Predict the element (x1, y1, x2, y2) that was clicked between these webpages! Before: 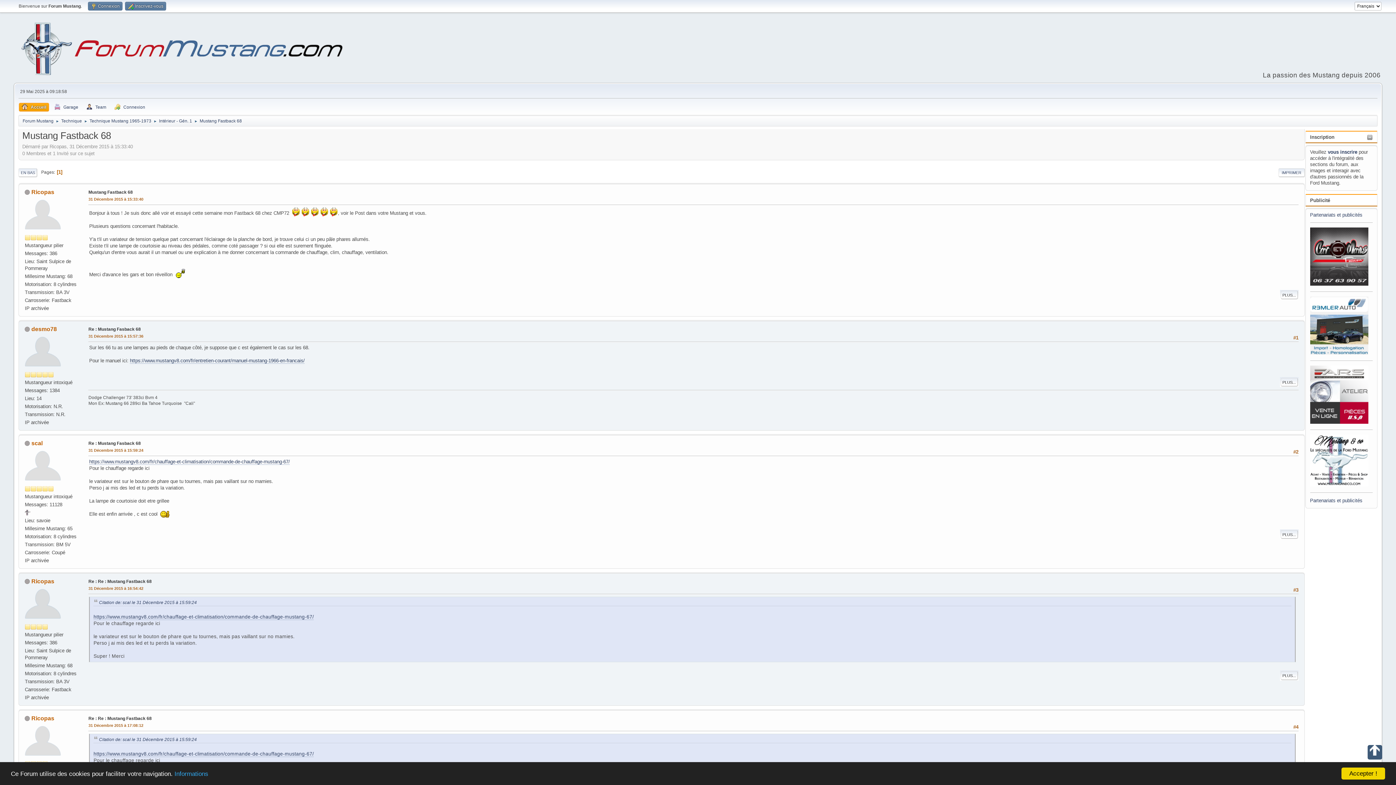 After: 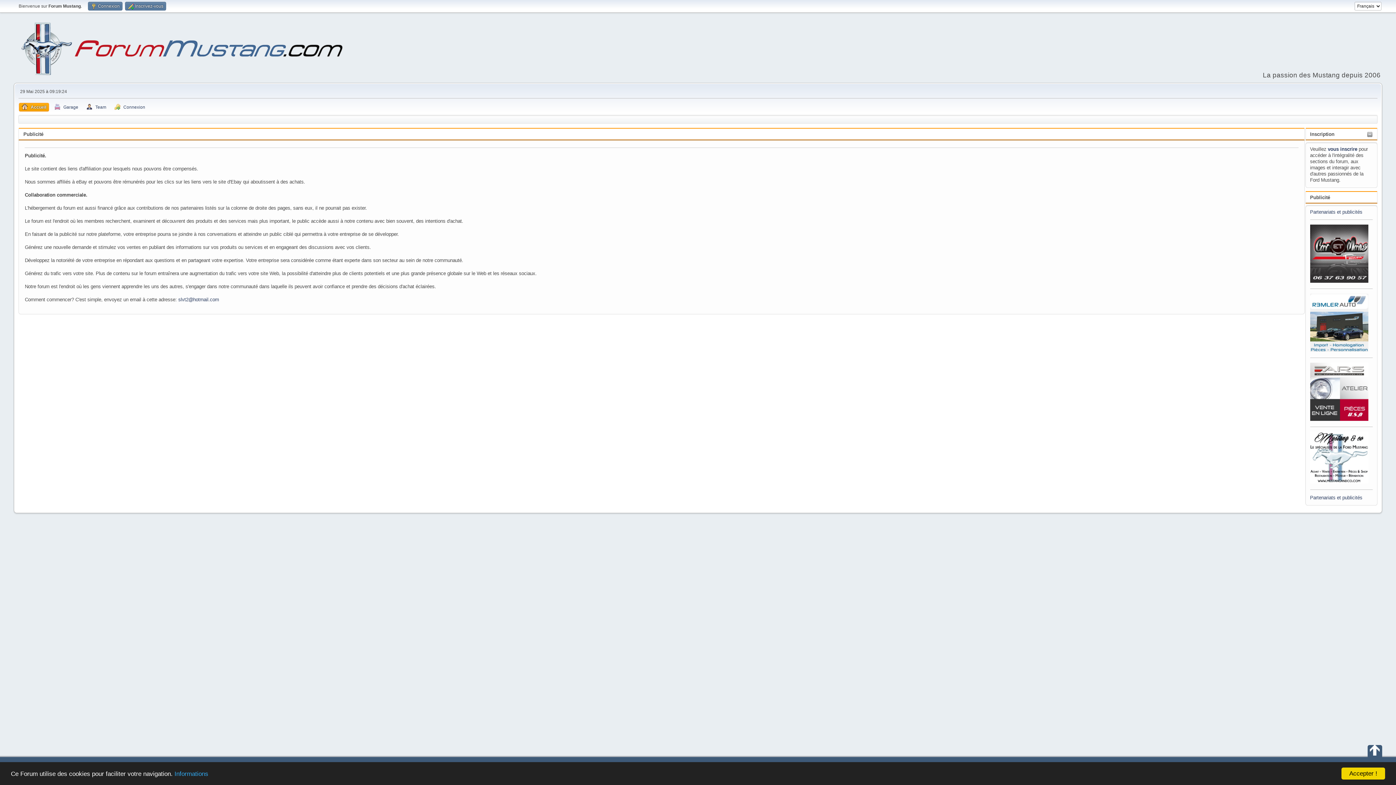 Action: bbox: (1310, 498, 1362, 503) label: Partenariats et publicités